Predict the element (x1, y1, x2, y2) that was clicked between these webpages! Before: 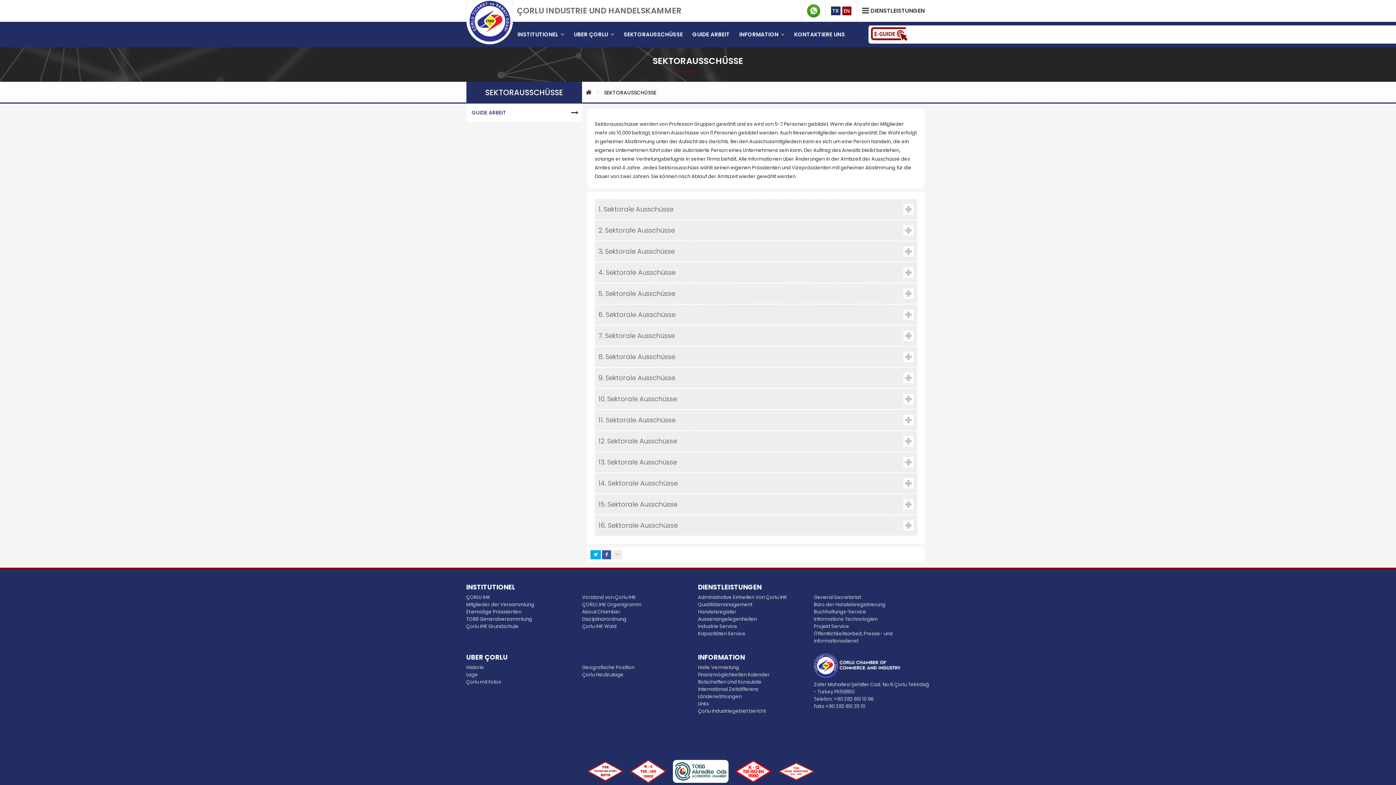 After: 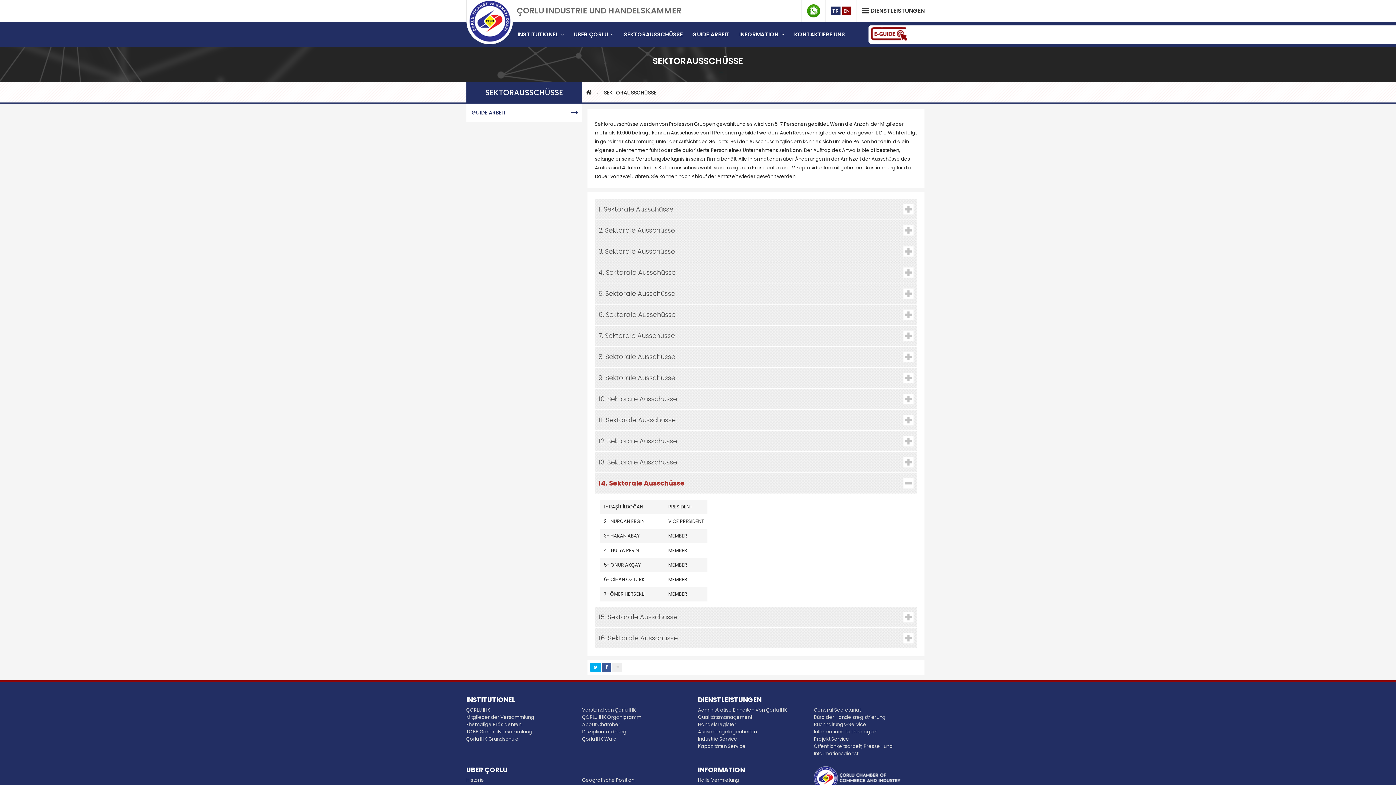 Action: bbox: (595, 473, 917, 493) label: 14. Sektorale Ausschüsse